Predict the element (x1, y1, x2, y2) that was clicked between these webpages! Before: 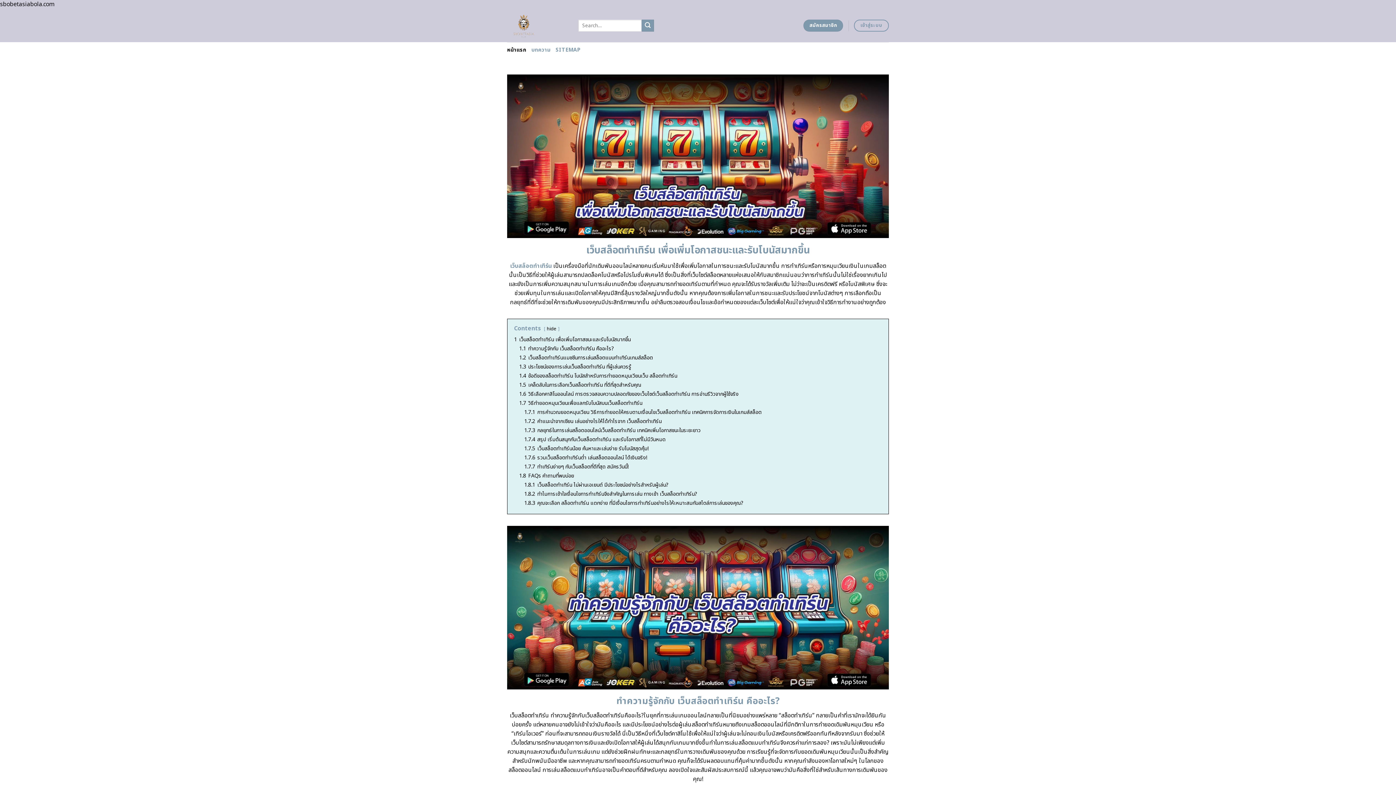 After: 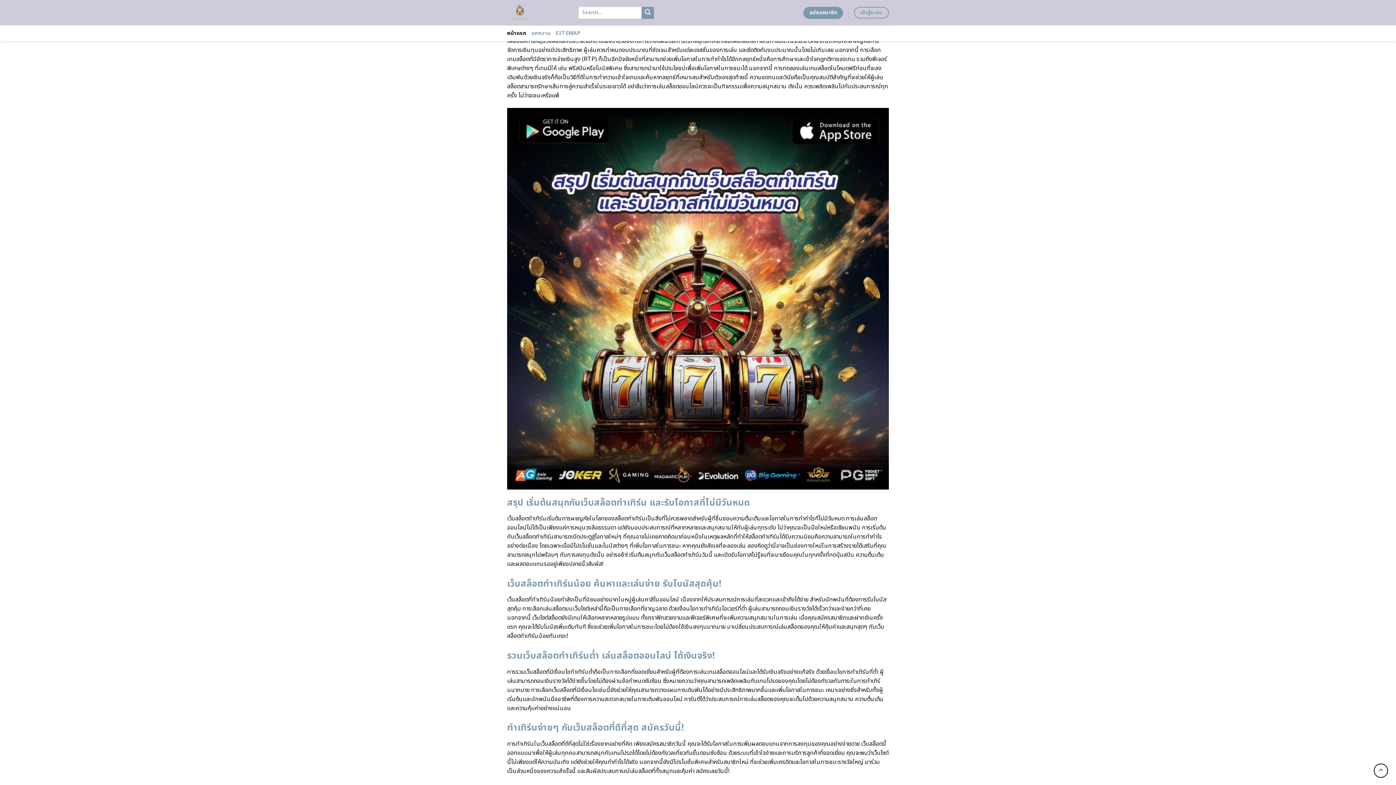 Action: label: 1.7.3 กลยุทธ์ในการเล่นสล็อตออนไลน์เว็บสล็อตทําเทิร์น เทคนิคเพิ่มโอกาสชนะในระยะยาว bbox: (524, 426, 700, 434)